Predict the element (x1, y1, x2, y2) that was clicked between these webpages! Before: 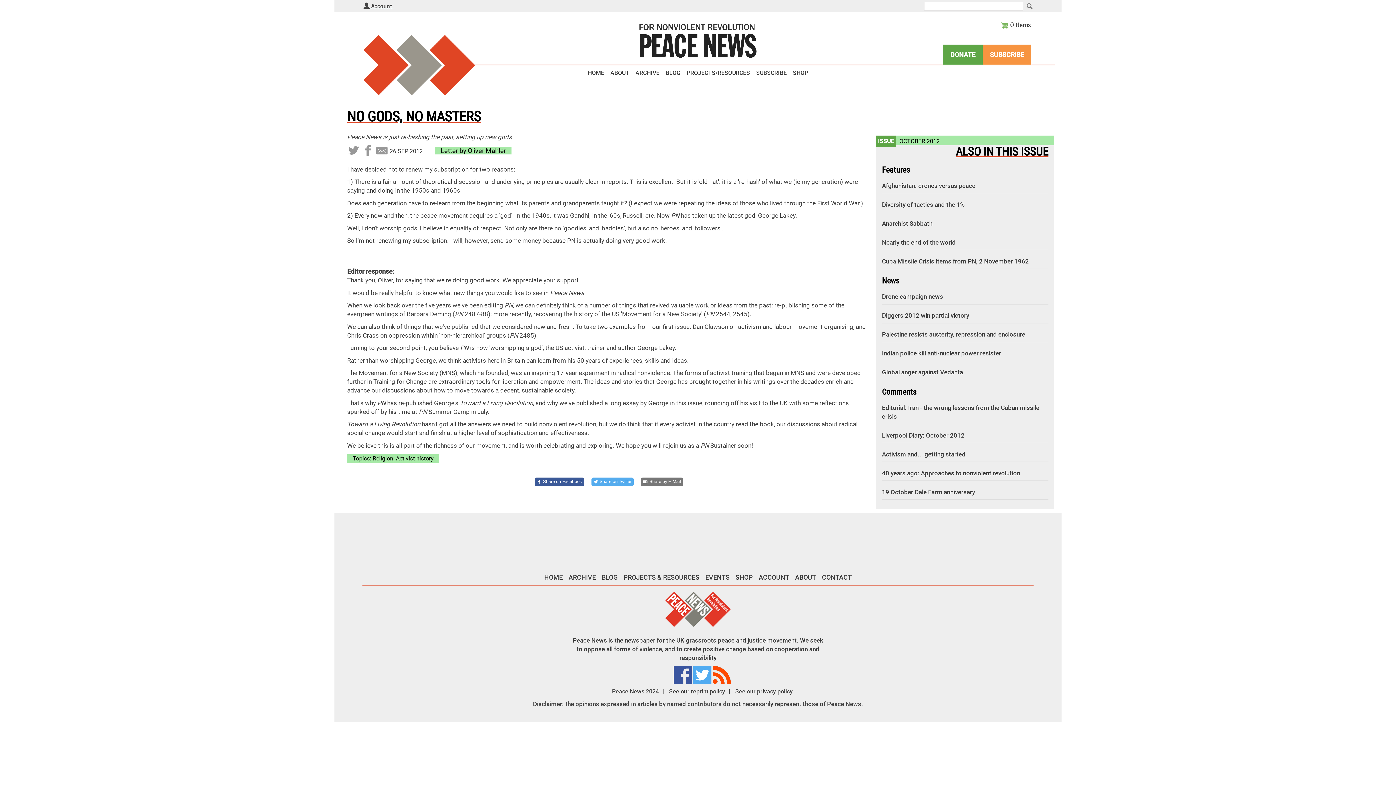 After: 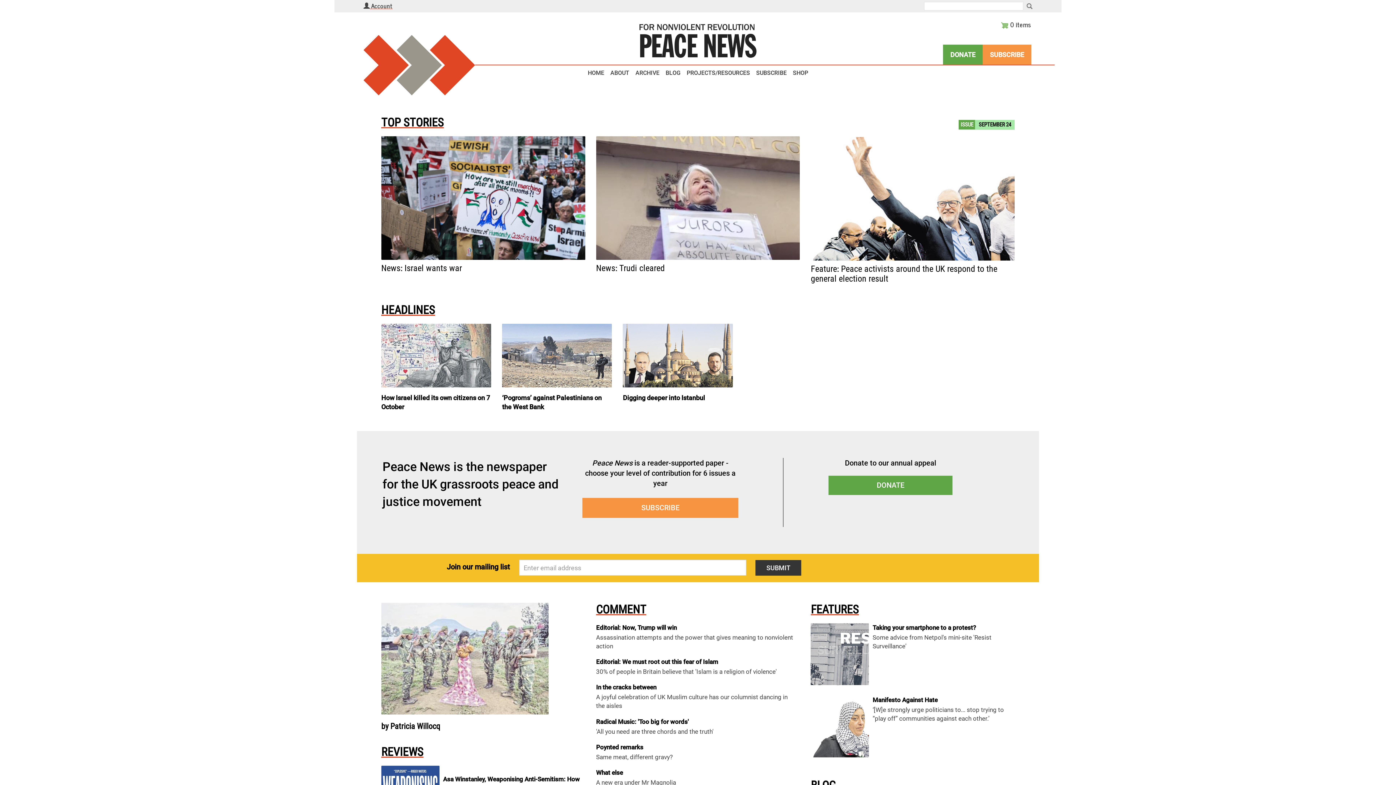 Action: bbox: (363, 58, 475, 69)